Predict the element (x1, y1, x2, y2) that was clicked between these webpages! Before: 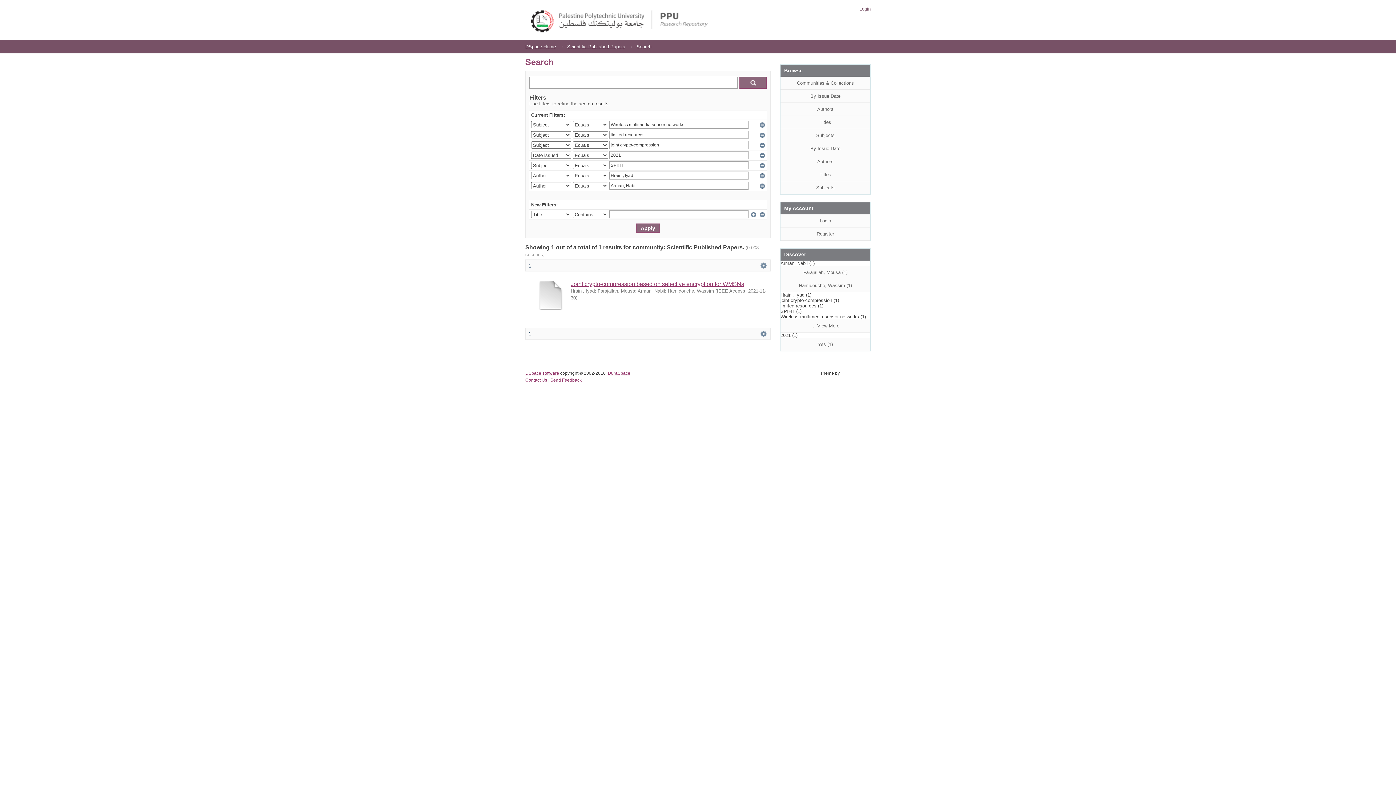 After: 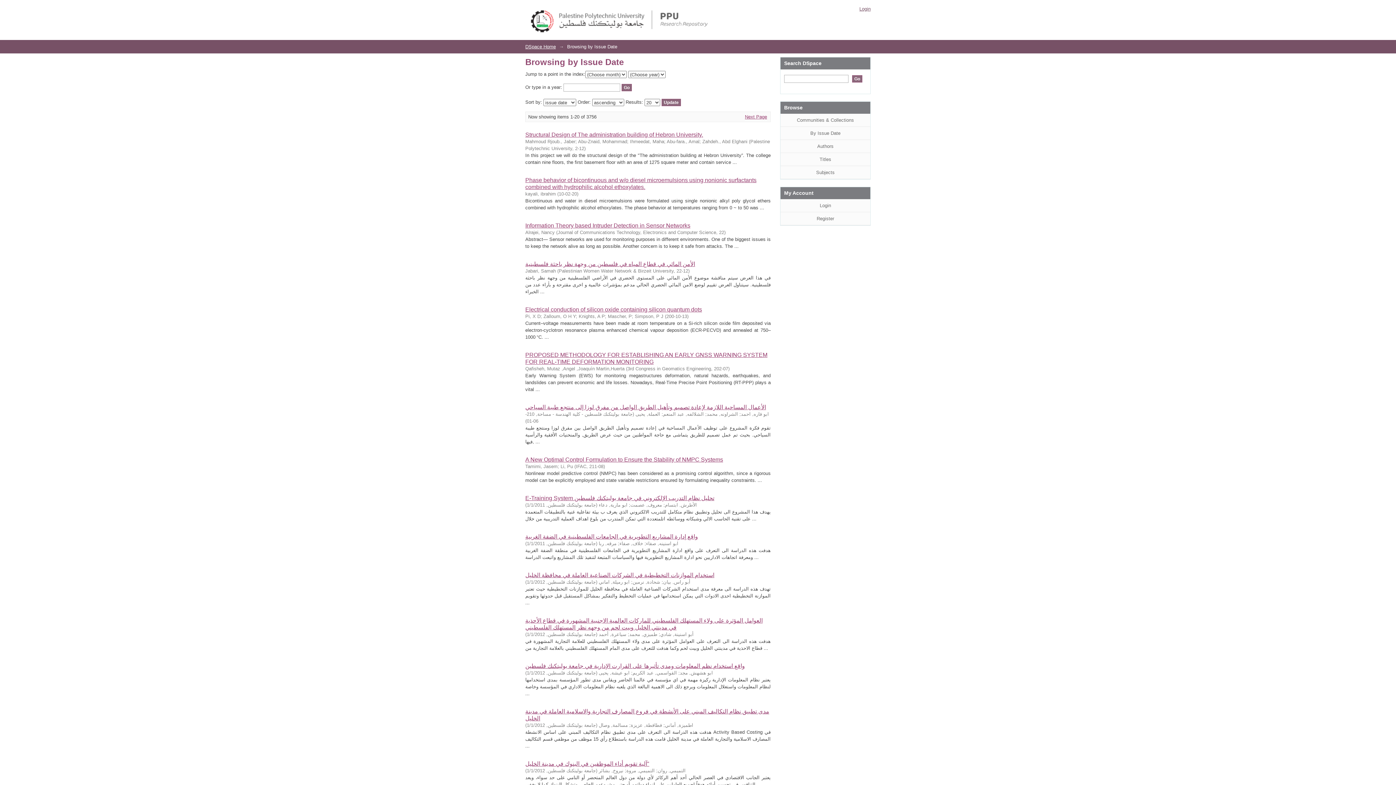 Action: bbox: (780, 89, 870, 102) label: By Issue Date